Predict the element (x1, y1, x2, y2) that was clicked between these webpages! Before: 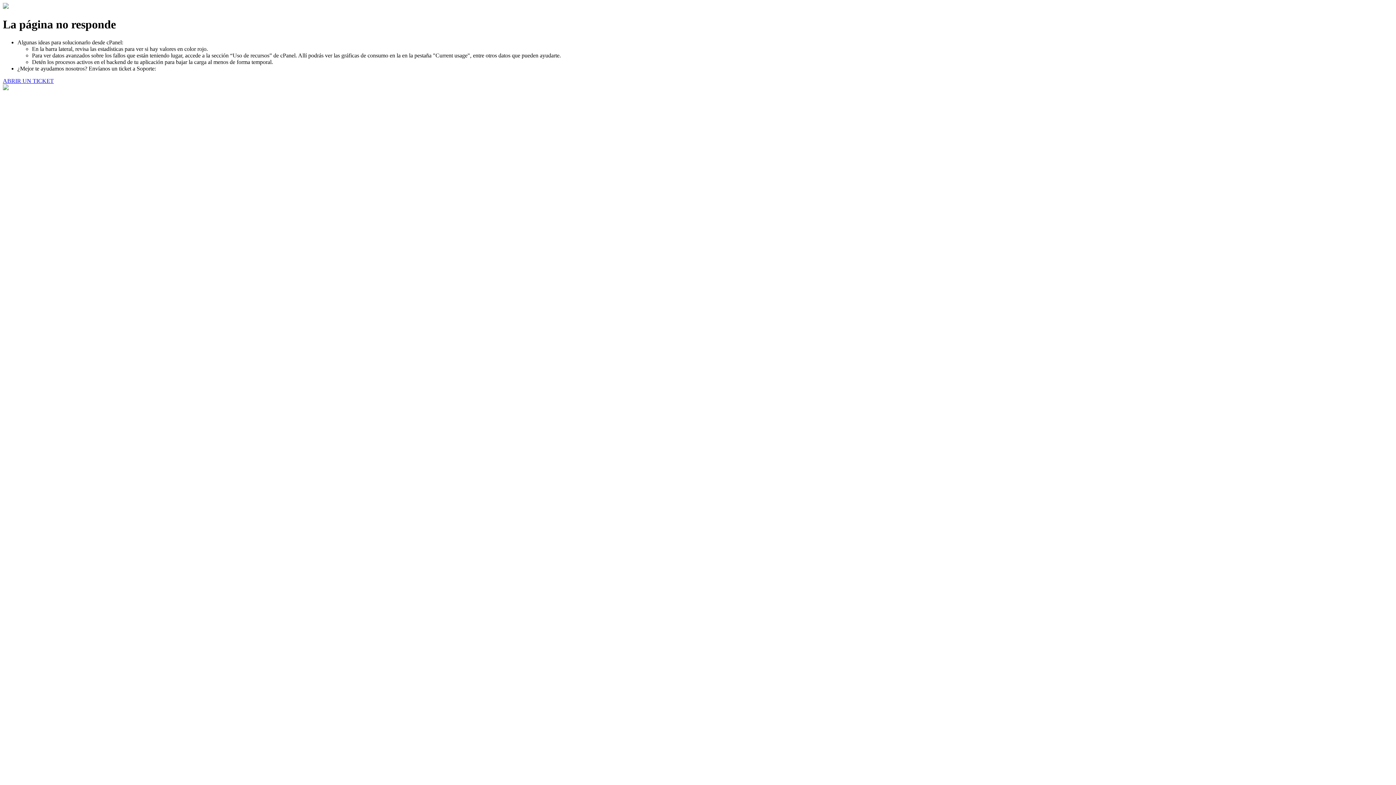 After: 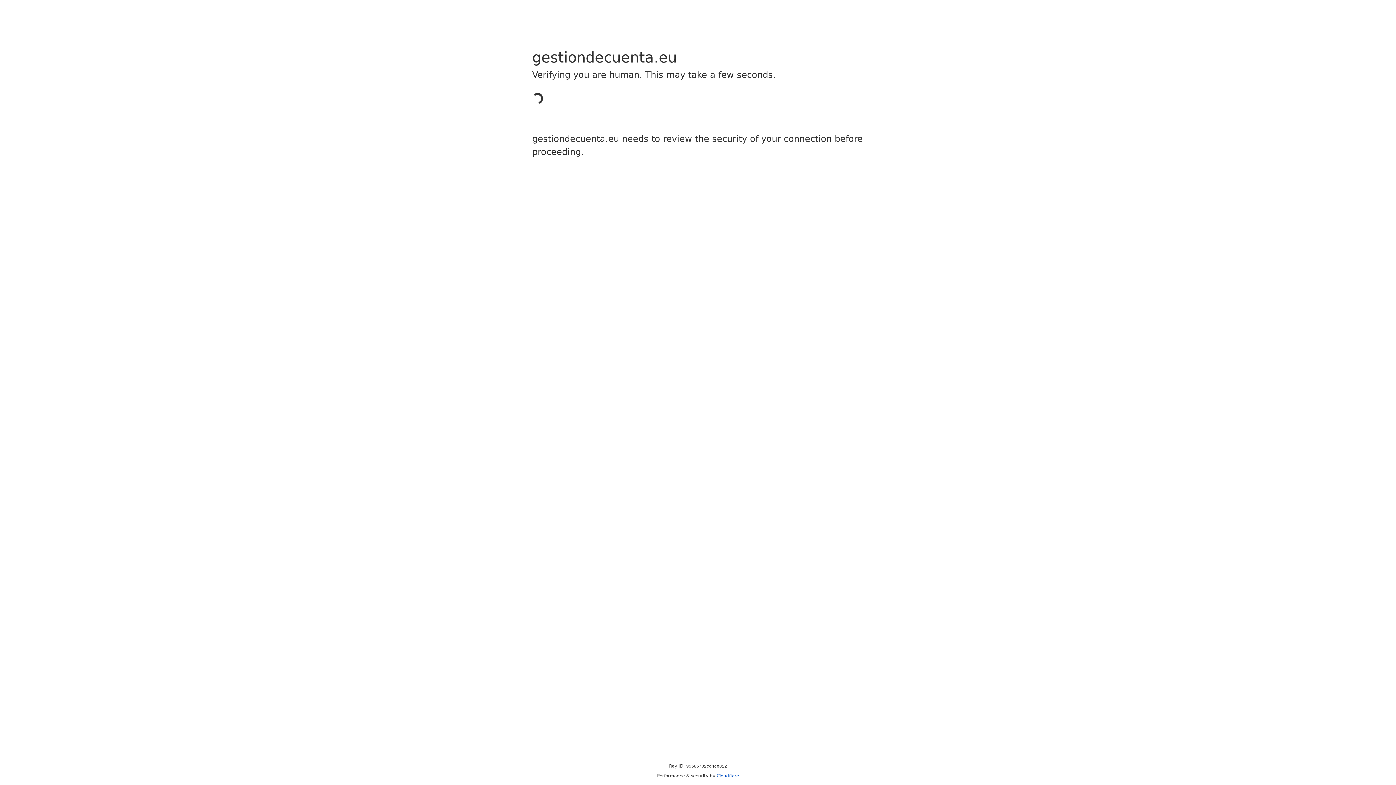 Action: label: ABRIR UN TICKET bbox: (2, 77, 53, 83)